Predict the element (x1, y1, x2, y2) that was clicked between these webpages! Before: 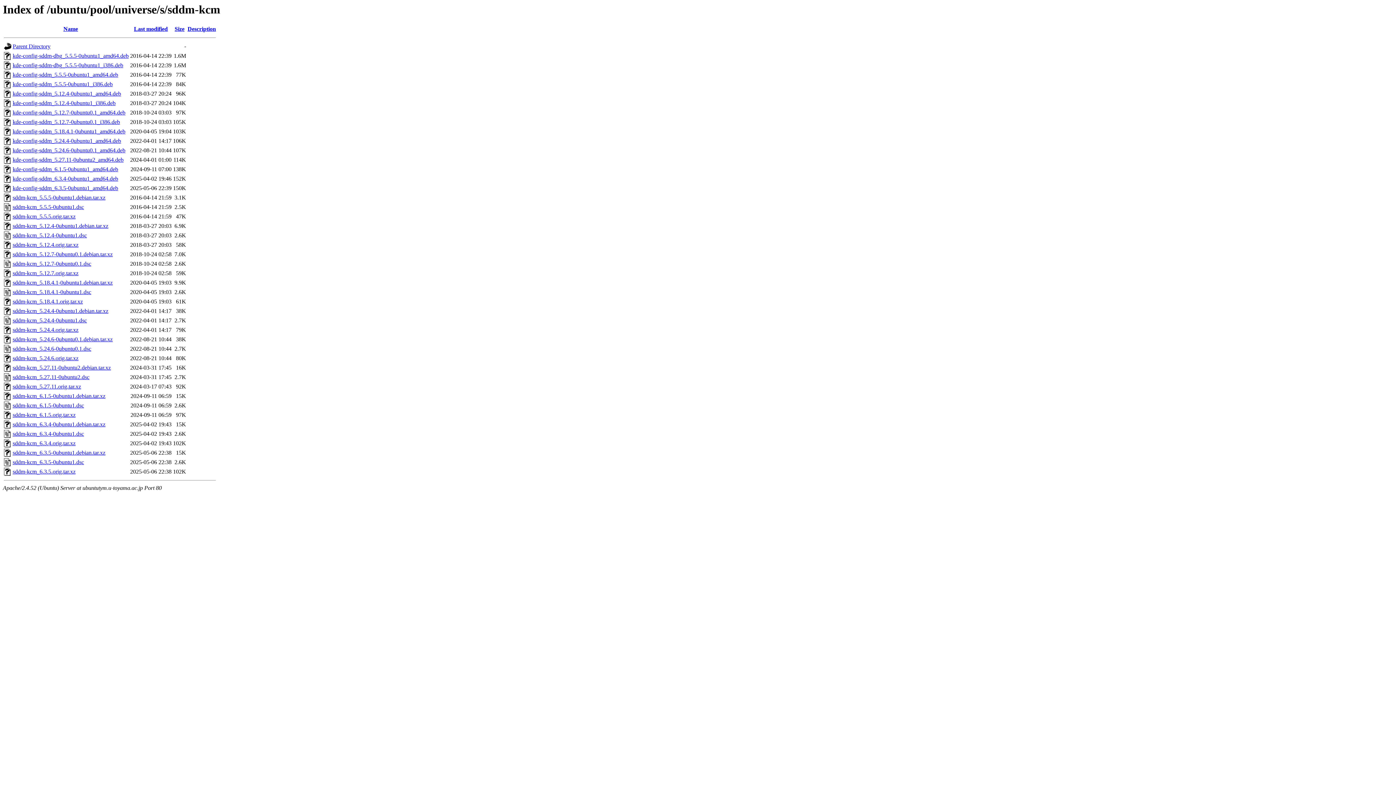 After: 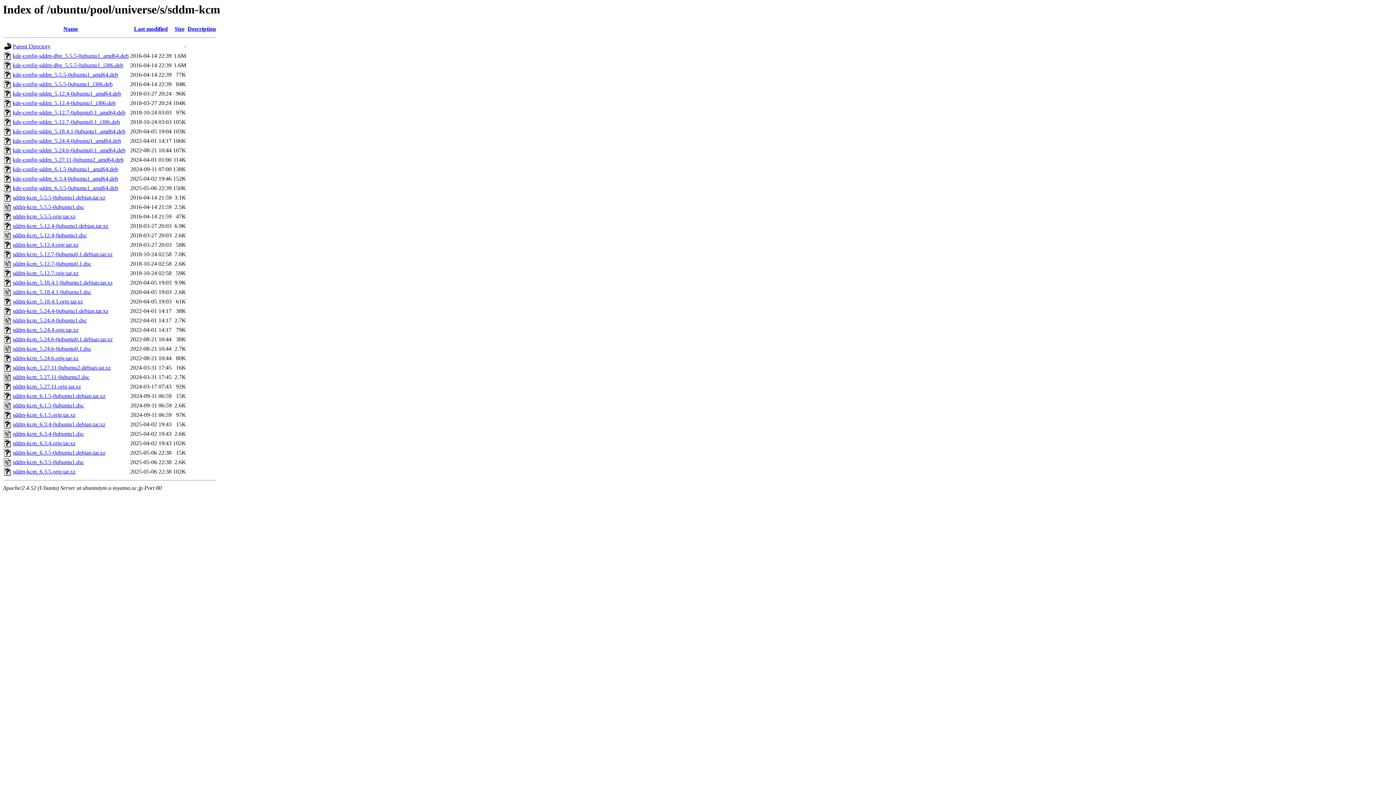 Action: label: kde-config-sddm_5.12.7-0ubuntu0.1_i386.deb bbox: (12, 119, 120, 125)